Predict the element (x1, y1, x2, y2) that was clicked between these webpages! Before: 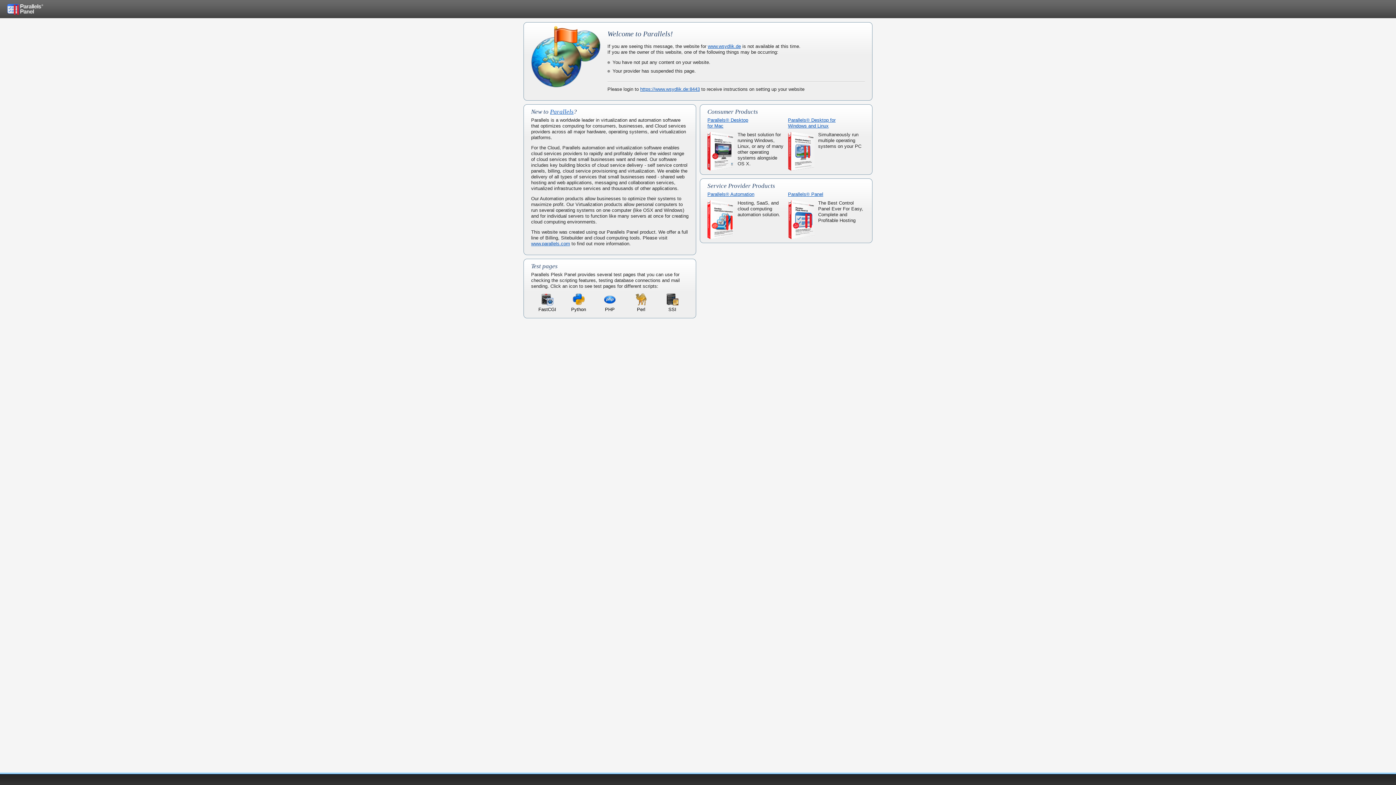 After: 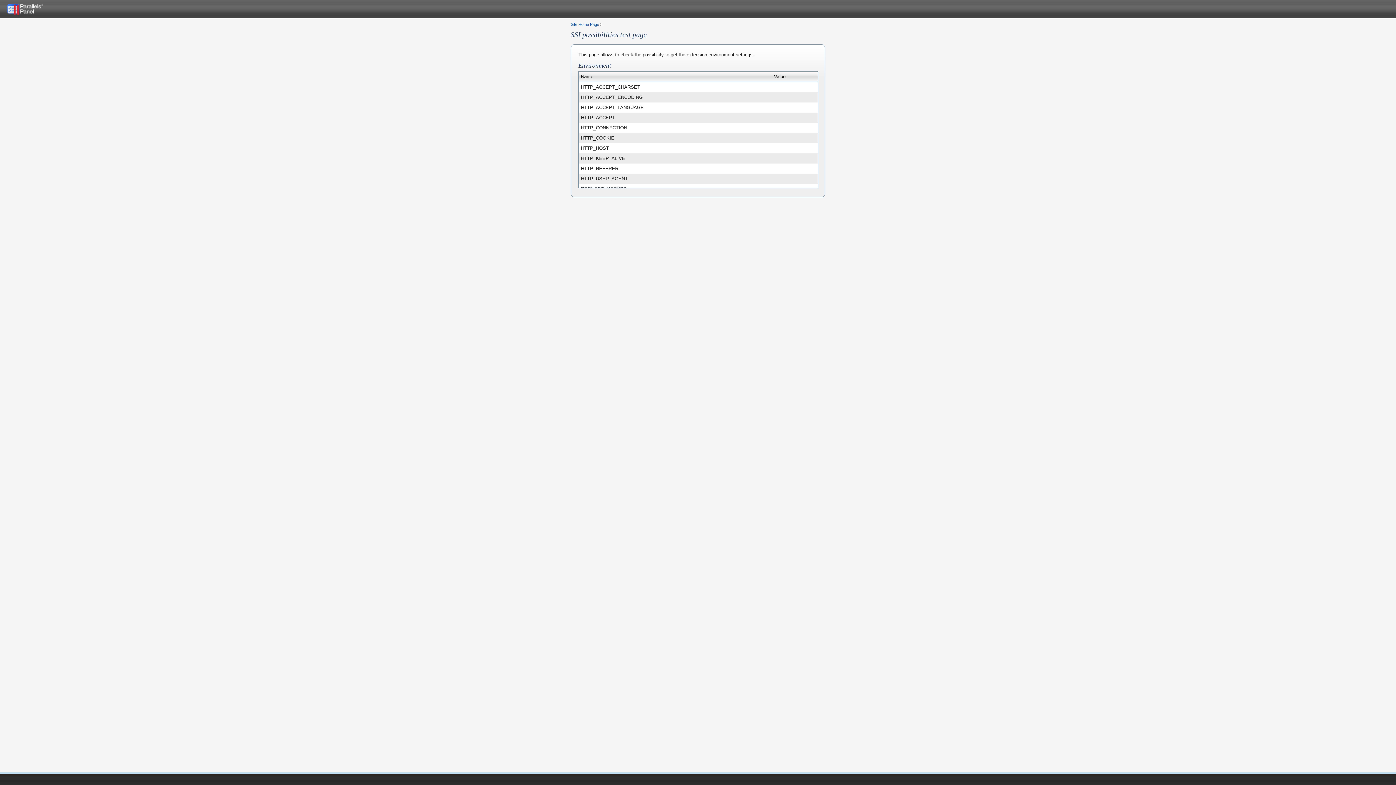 Action: label: SSI bbox: (658, 293, 687, 312)